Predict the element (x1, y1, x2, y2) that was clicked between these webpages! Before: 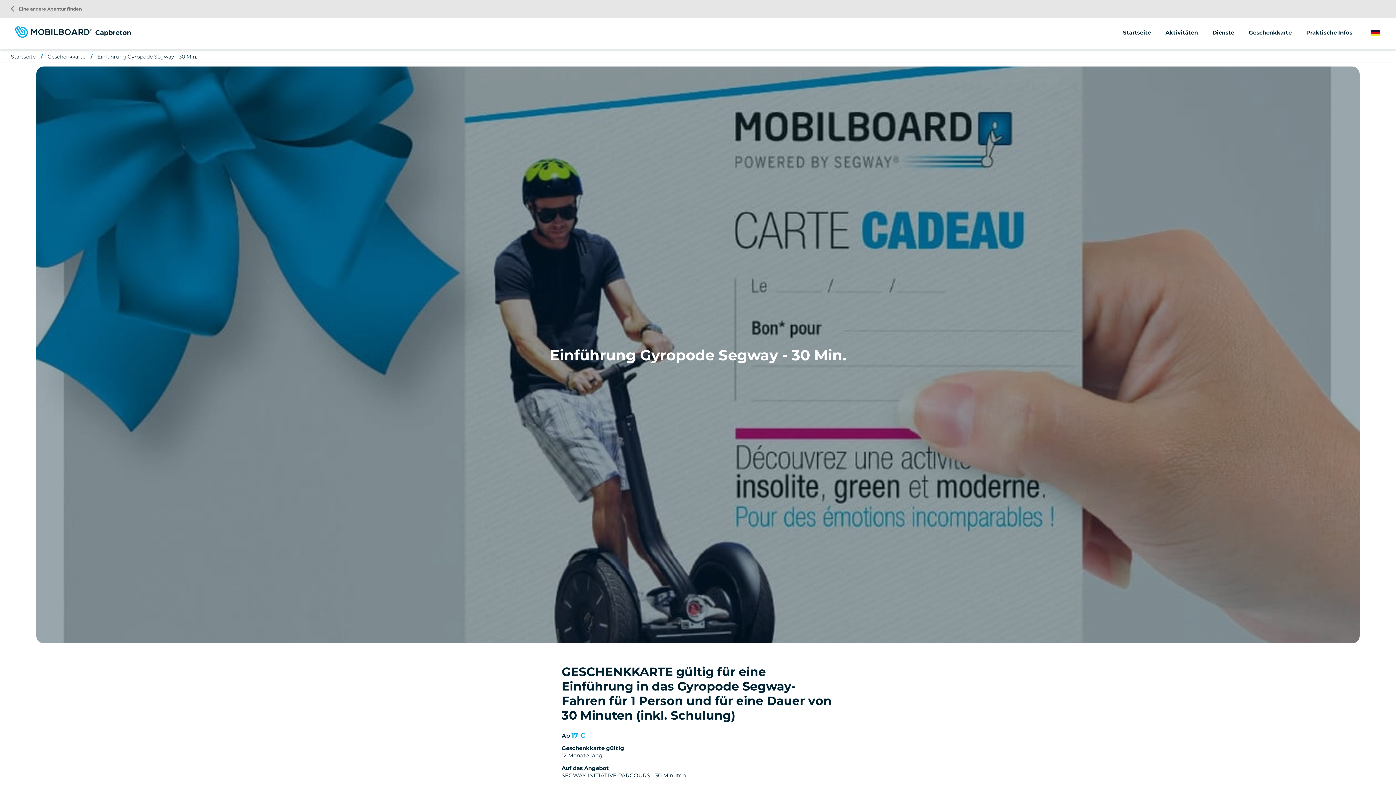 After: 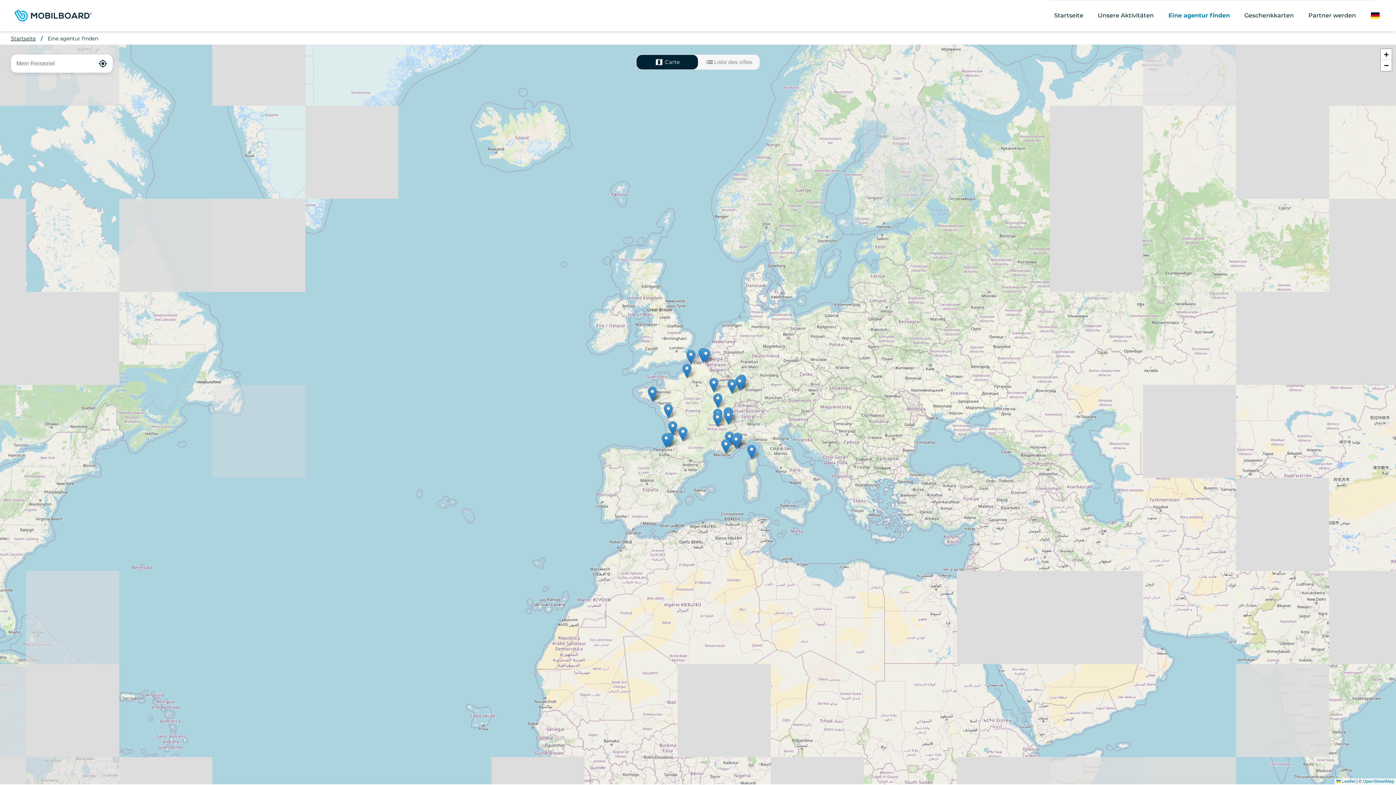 Action: bbox: (0, 0, 1396, 18) label: arrow_back_ios Eine andere Agentur finden